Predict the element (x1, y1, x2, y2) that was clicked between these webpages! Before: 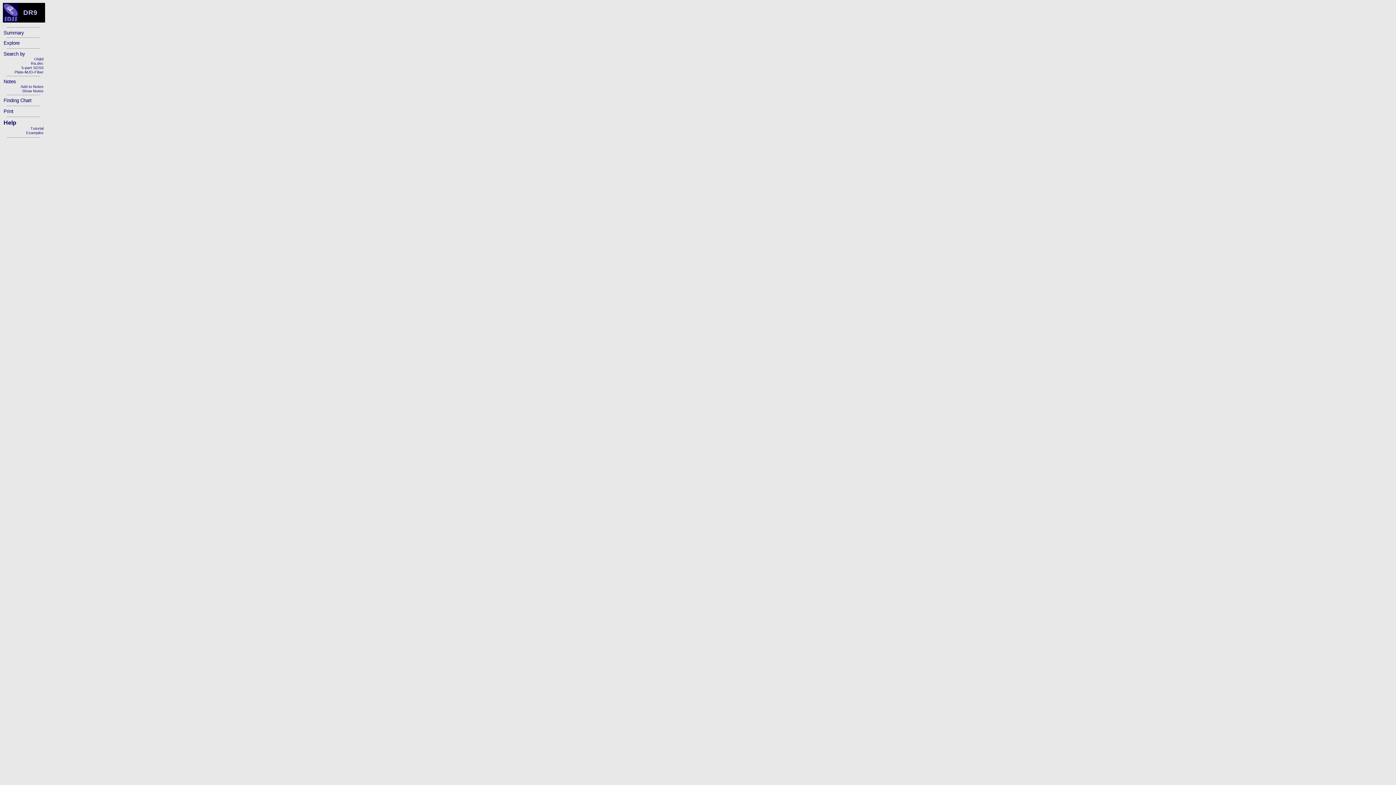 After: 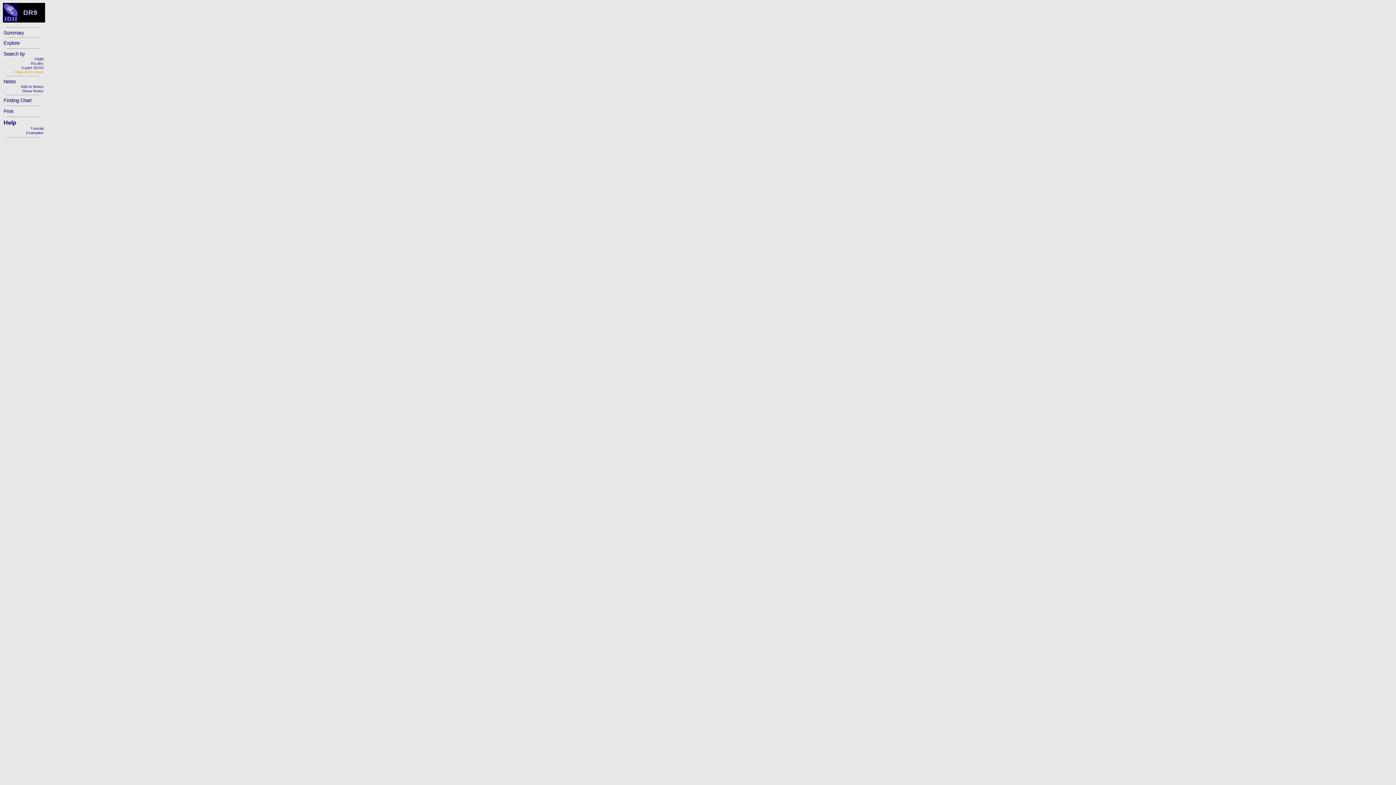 Action: label: Plate-MJD-Fiber bbox: (14, 69, 43, 74)